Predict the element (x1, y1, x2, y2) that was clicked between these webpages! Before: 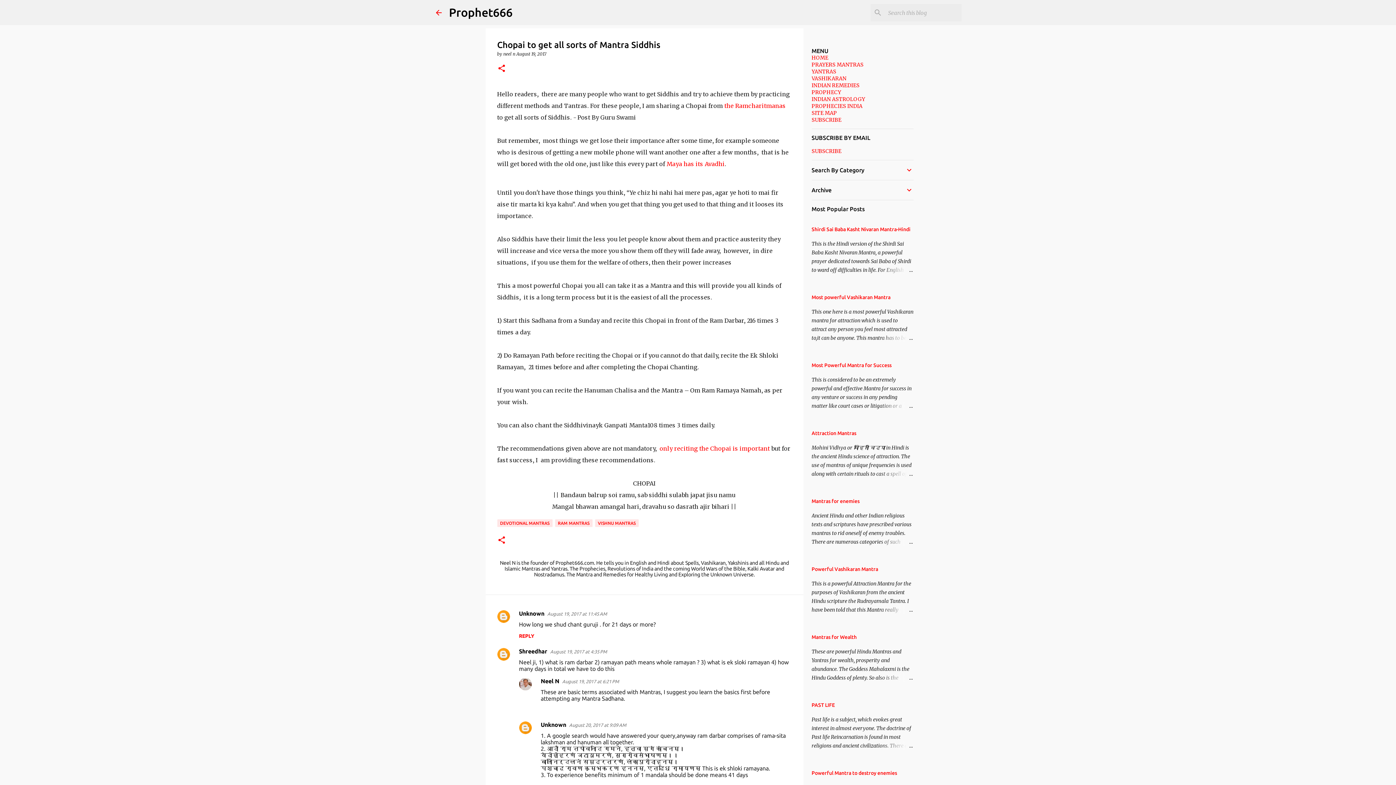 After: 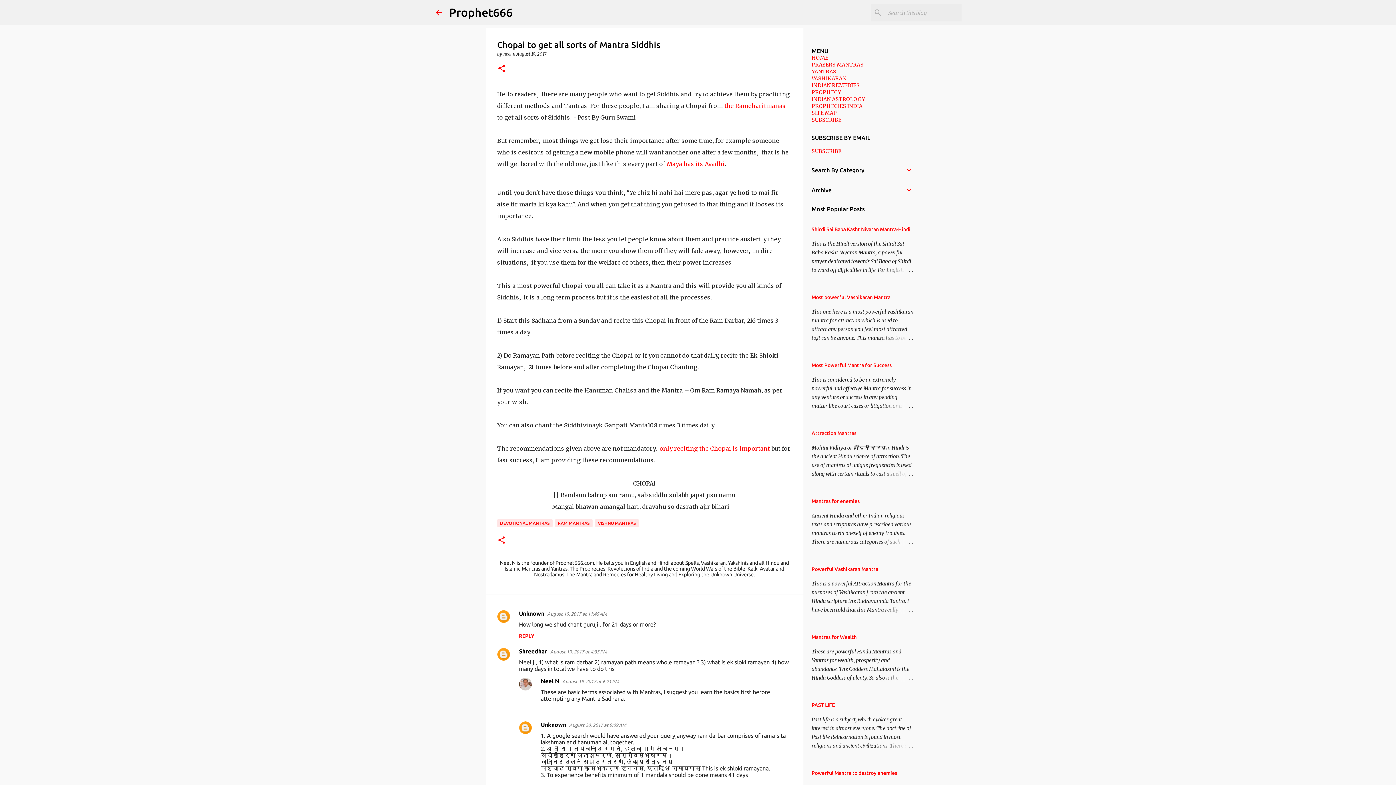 Action: label: INDIAN ASTROLOGY bbox: (811, 96, 865, 102)